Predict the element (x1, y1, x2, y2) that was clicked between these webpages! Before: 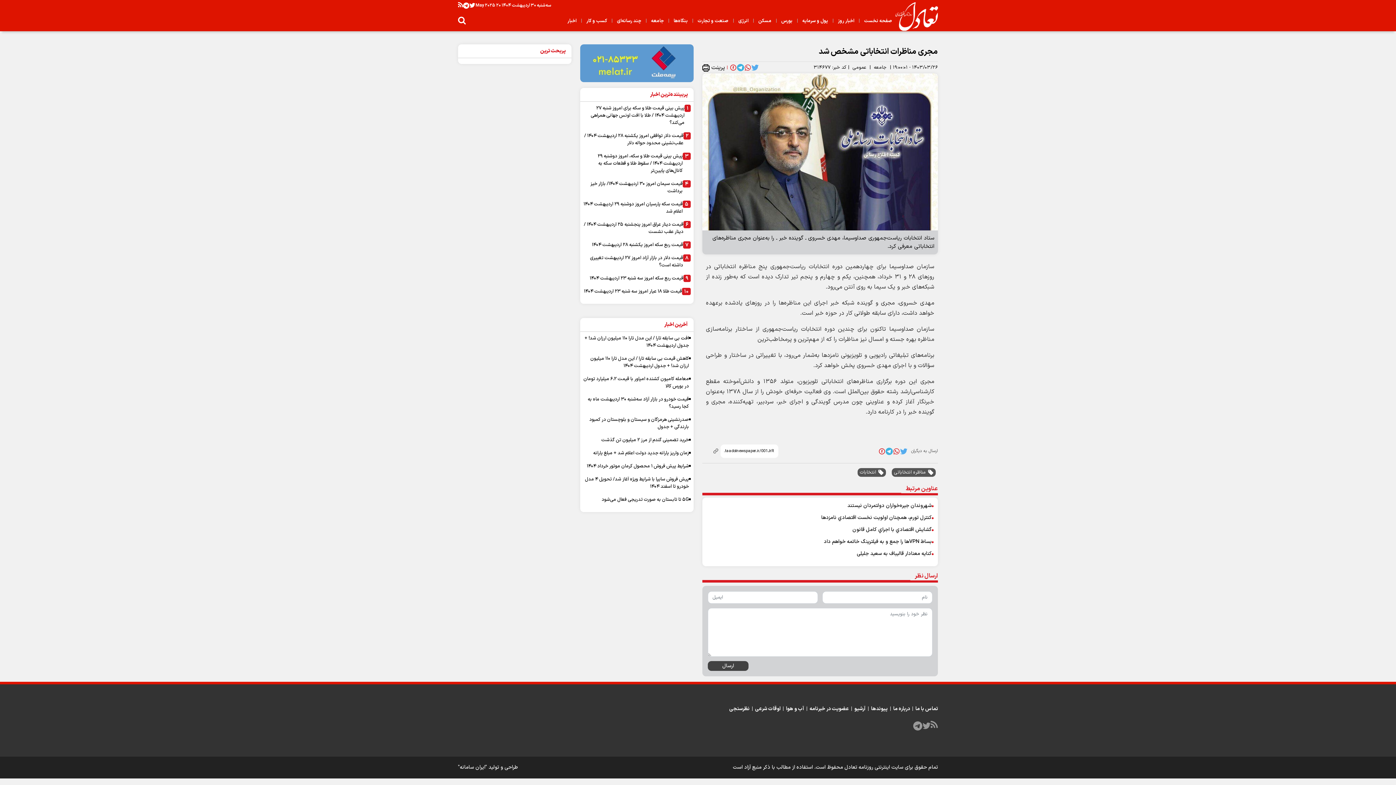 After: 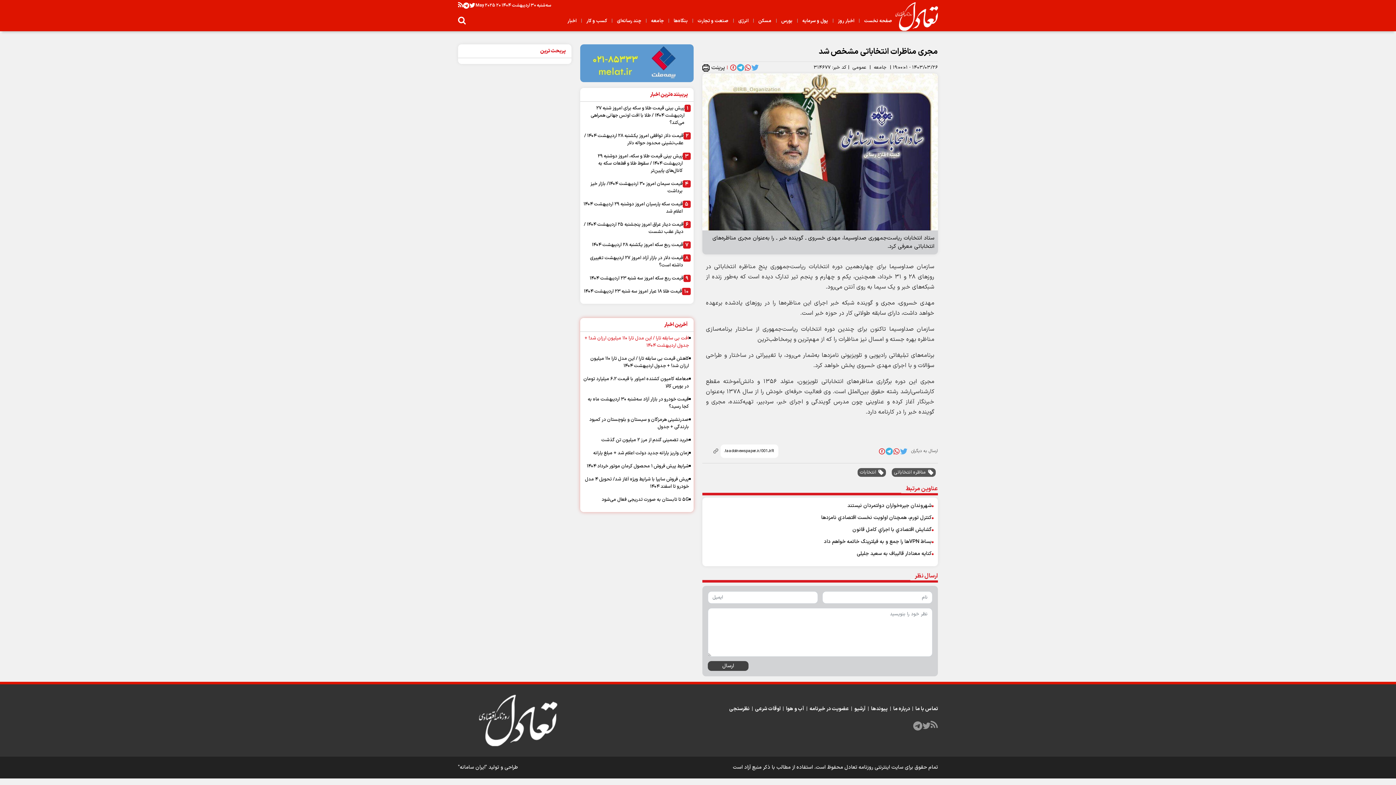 Action: bbox: (583, 664, 689, 679) label: افت بی سابقه تارا / این مدل تارا ۱۱۰ میلیون ارزان شد! + جدول اردیبهشت ۱۴۰۴